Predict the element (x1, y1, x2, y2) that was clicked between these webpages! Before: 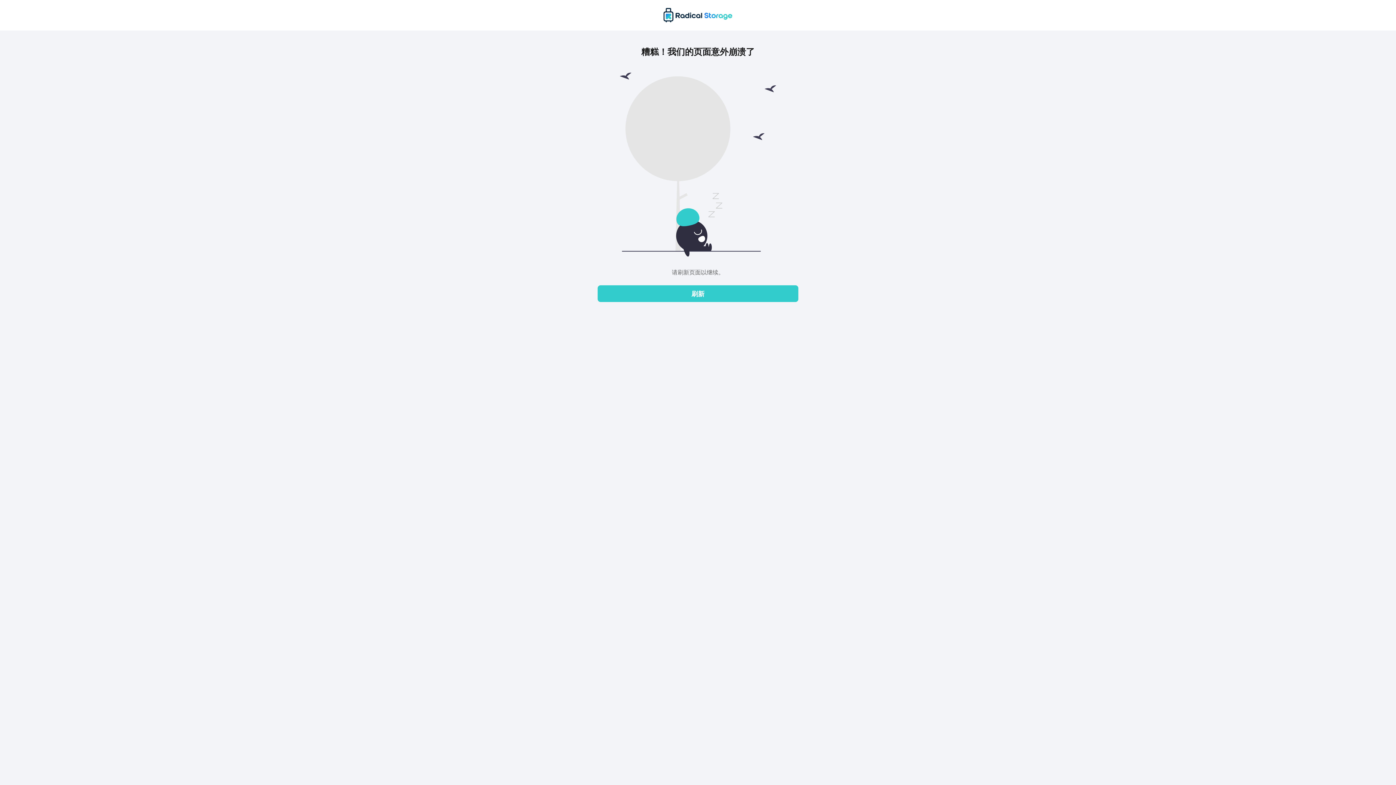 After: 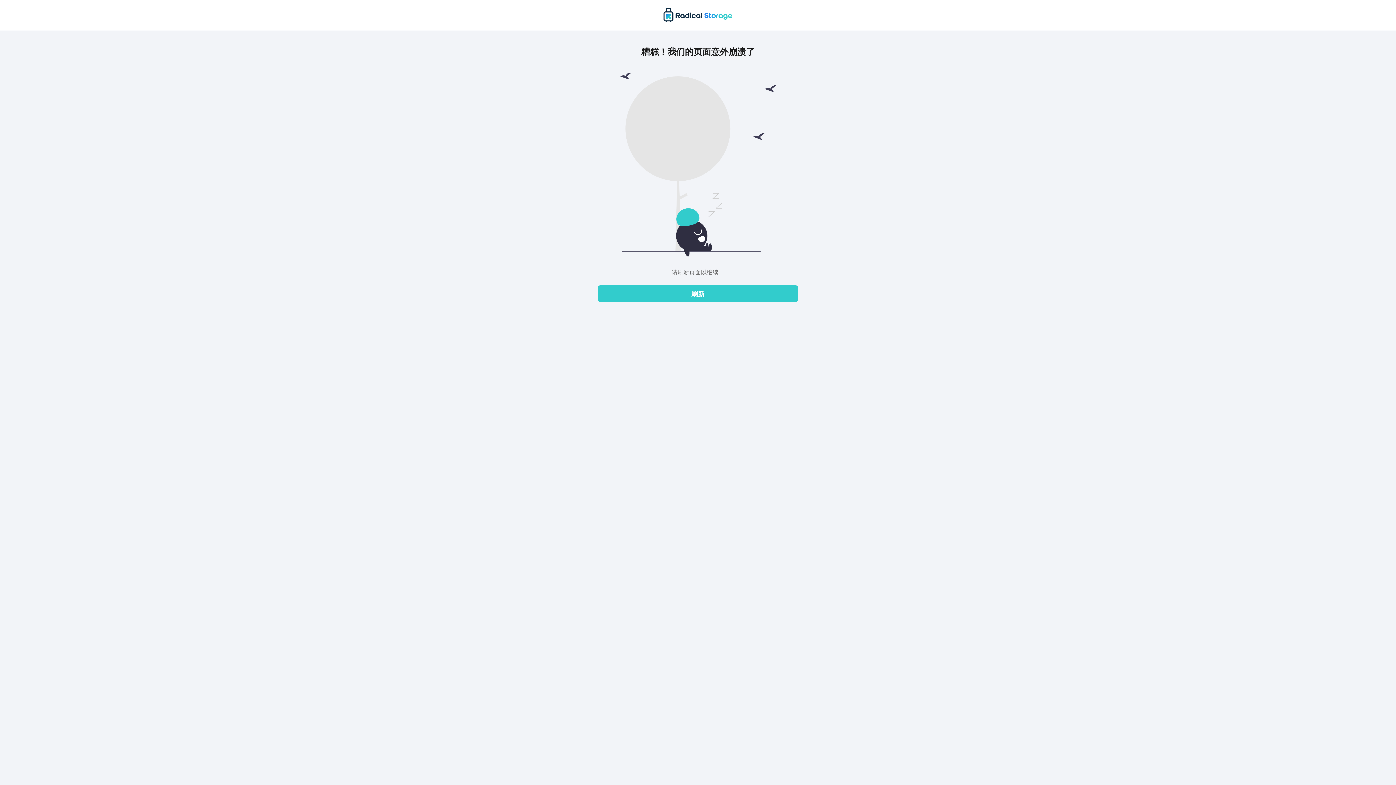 Action: bbox: (597, 285, 798, 302) label: 刷新